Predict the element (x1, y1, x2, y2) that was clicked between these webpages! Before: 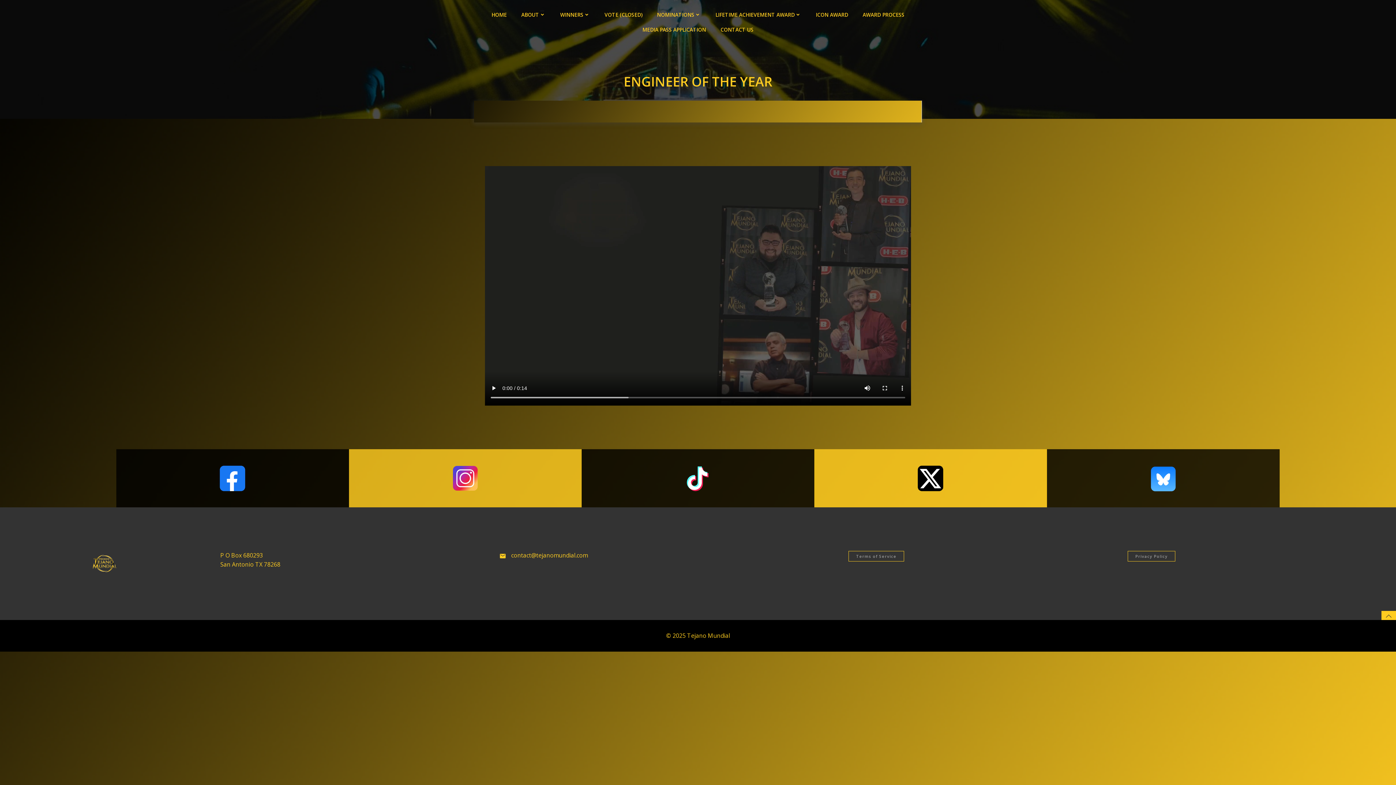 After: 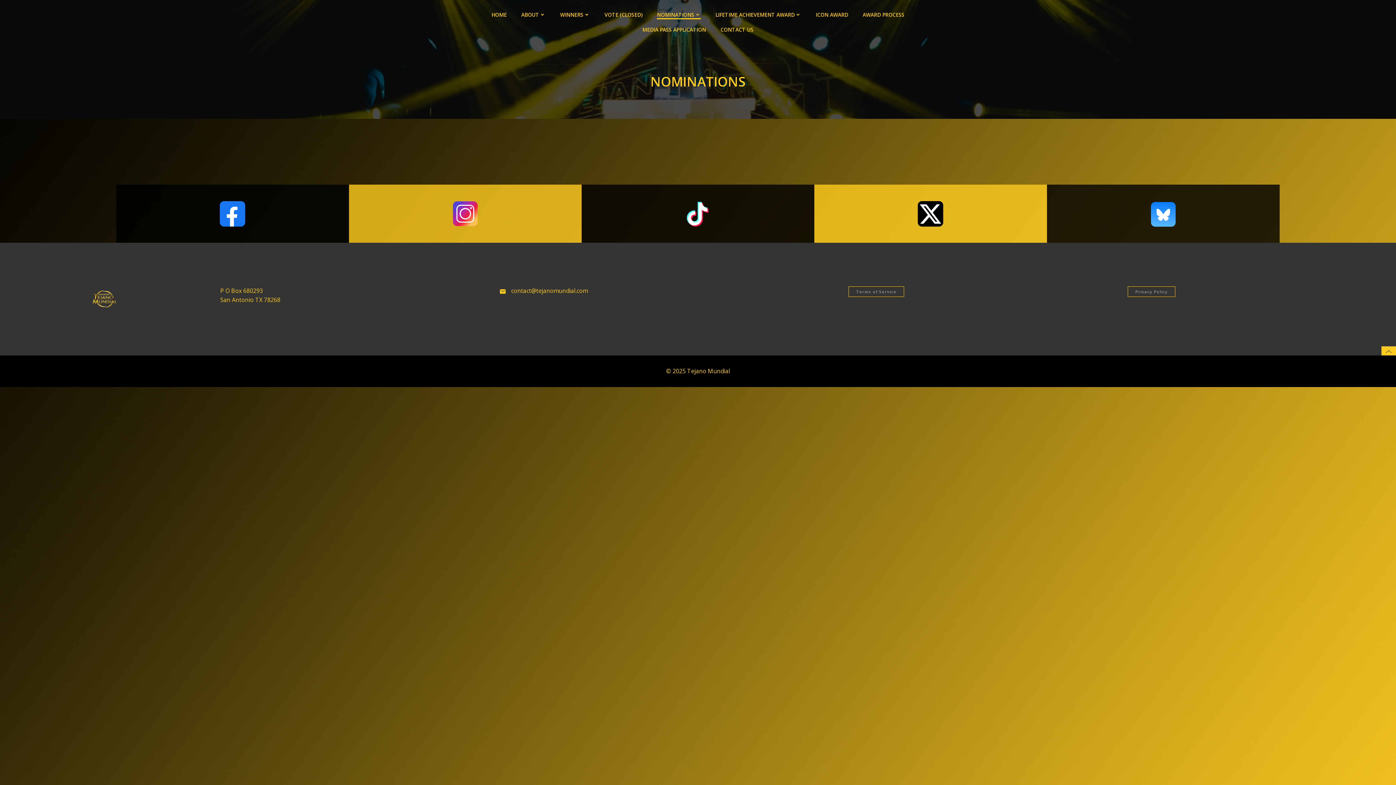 Action: label: NOMINATIONS bbox: (657, 10, 701, 18)